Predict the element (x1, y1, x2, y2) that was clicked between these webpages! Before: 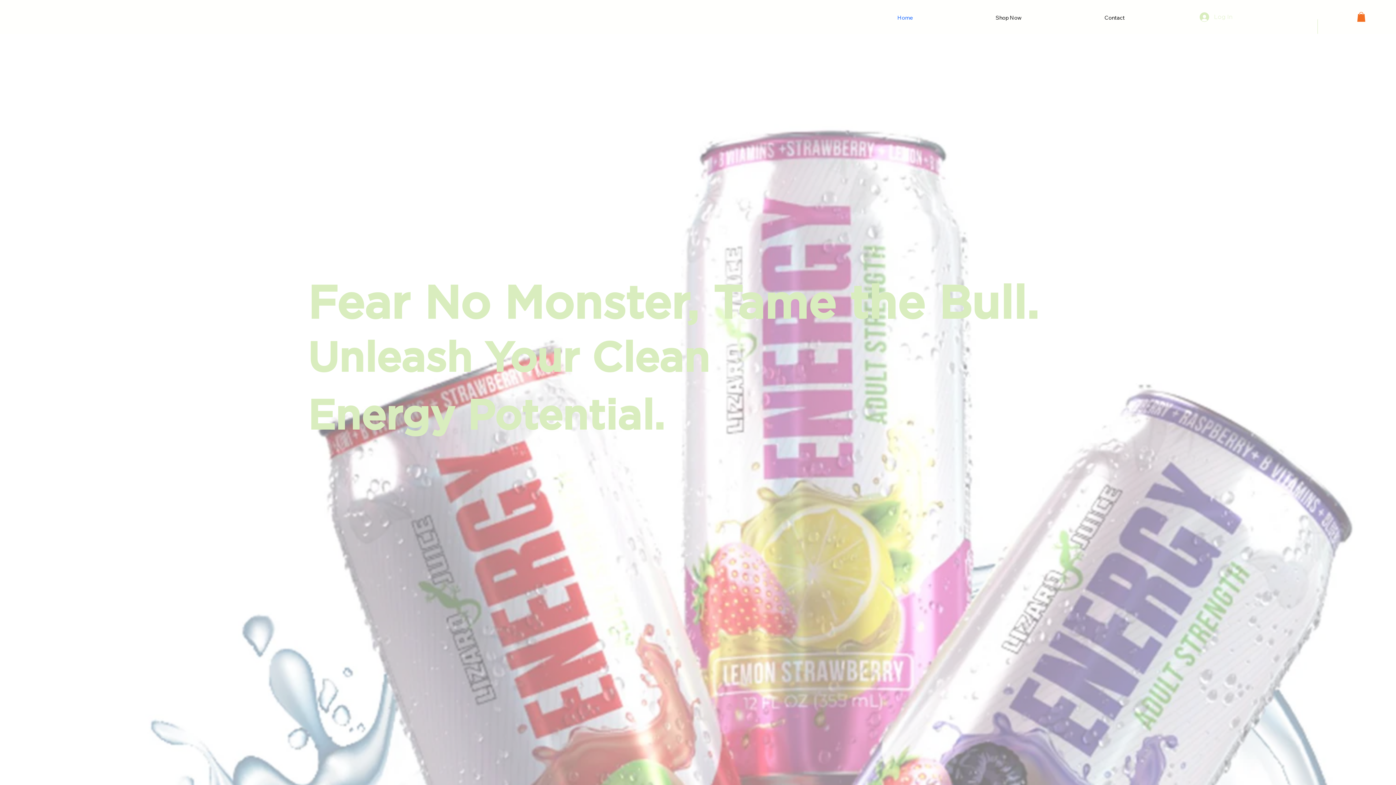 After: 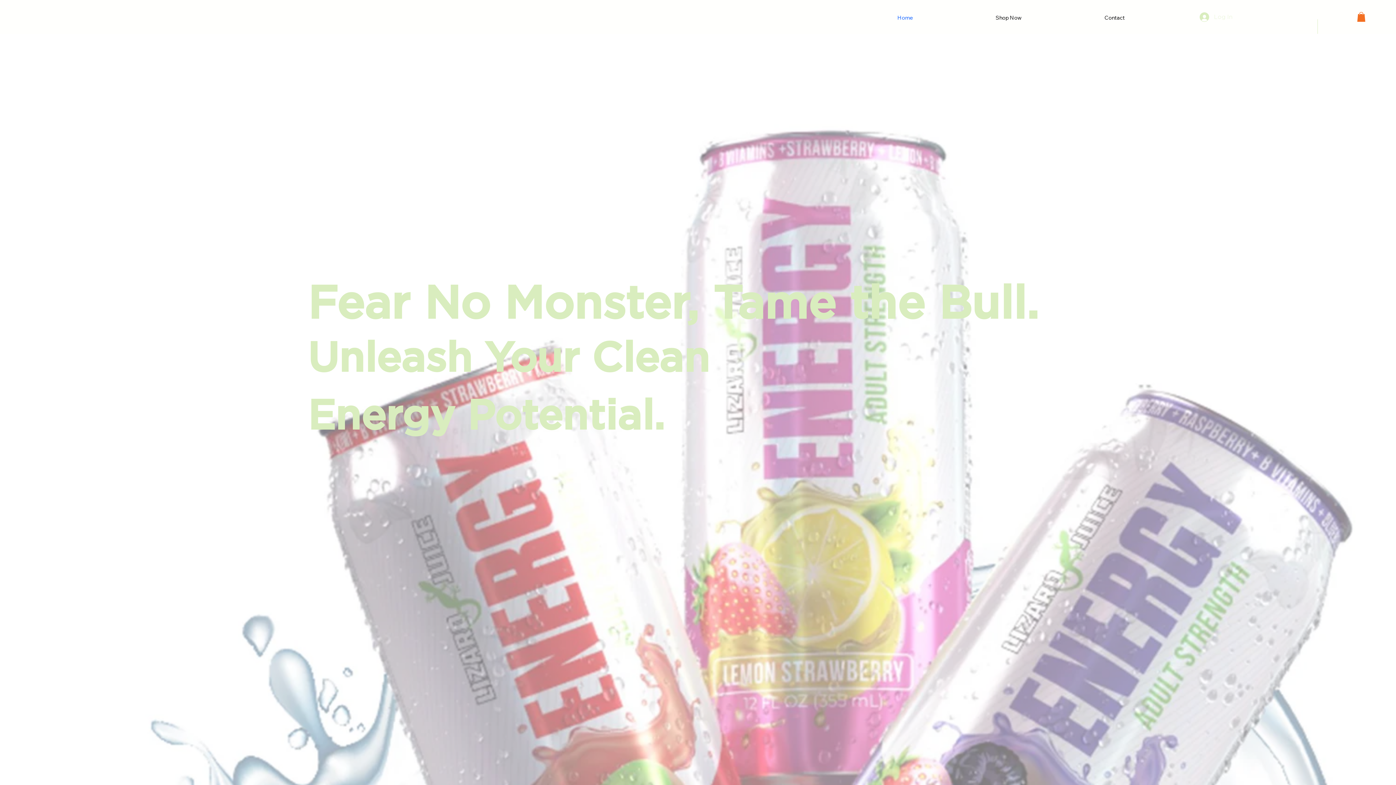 Action: label: Log In bbox: (1194, 10, 1237, 24)